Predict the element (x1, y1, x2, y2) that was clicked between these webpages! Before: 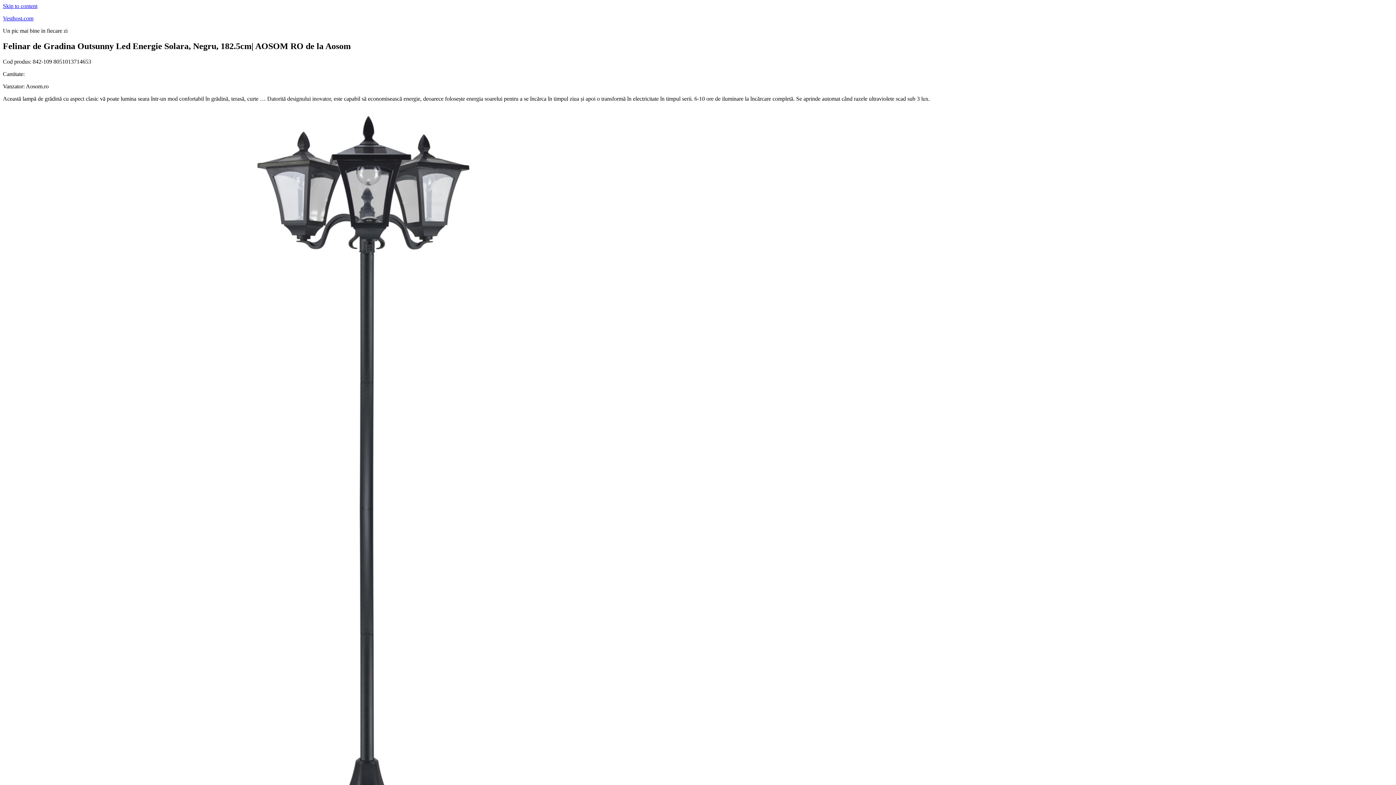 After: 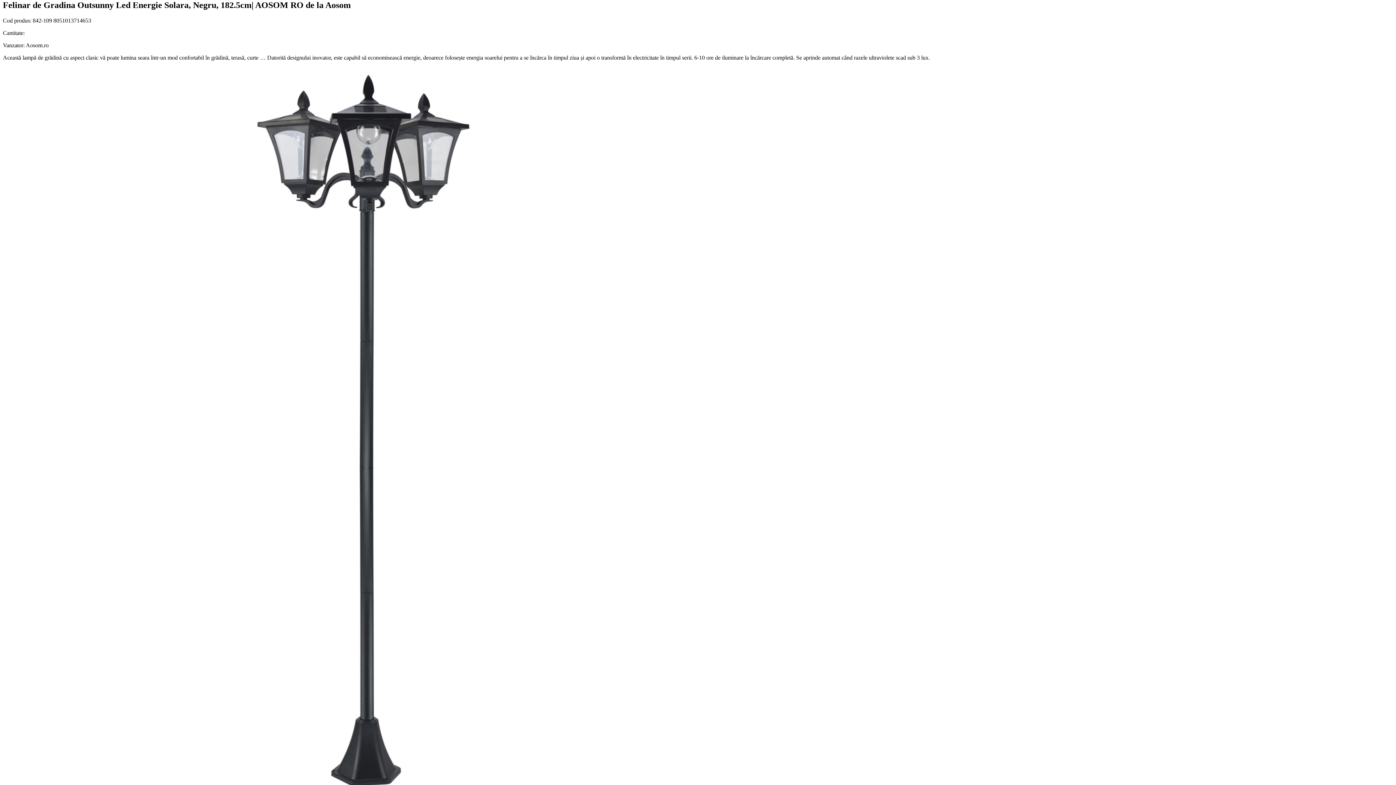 Action: bbox: (2, 2, 37, 9) label: Skip to content